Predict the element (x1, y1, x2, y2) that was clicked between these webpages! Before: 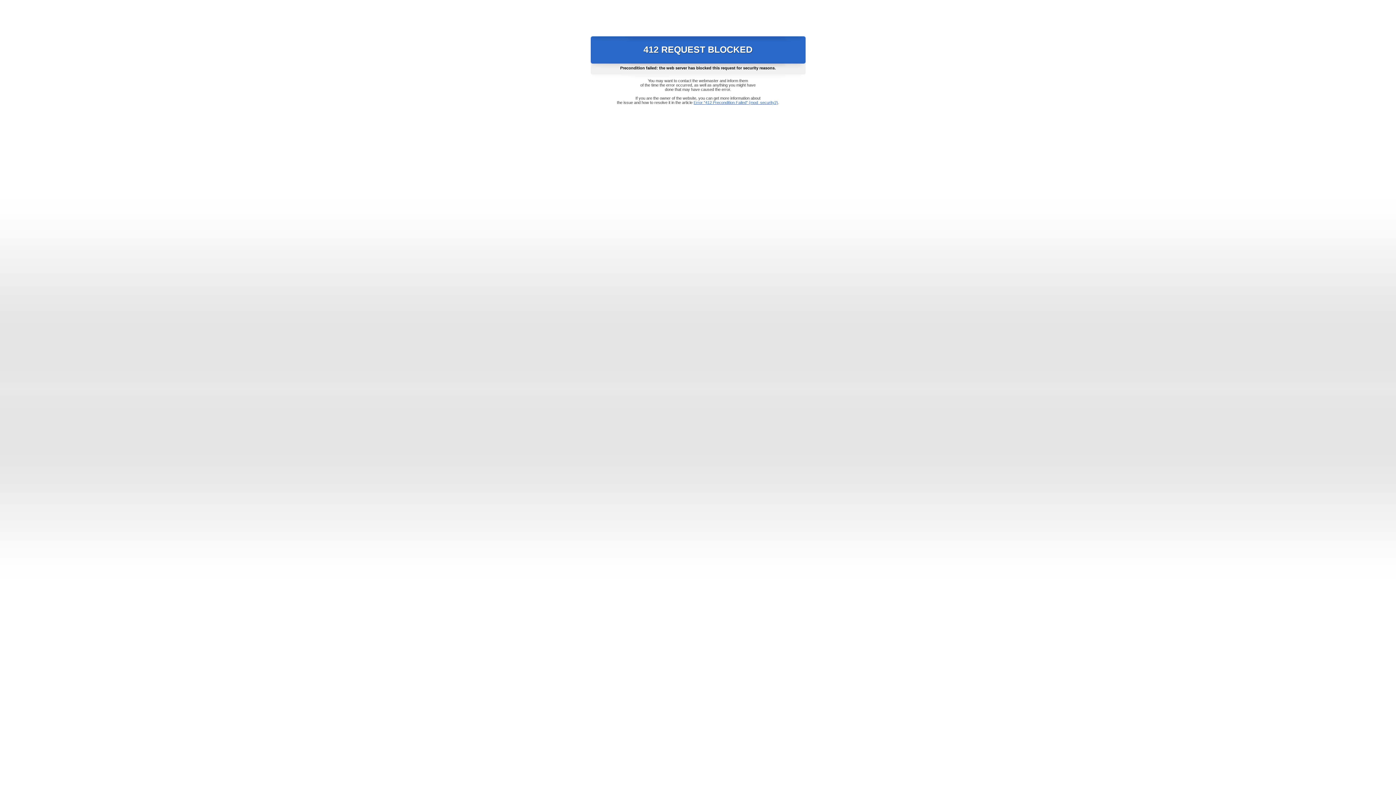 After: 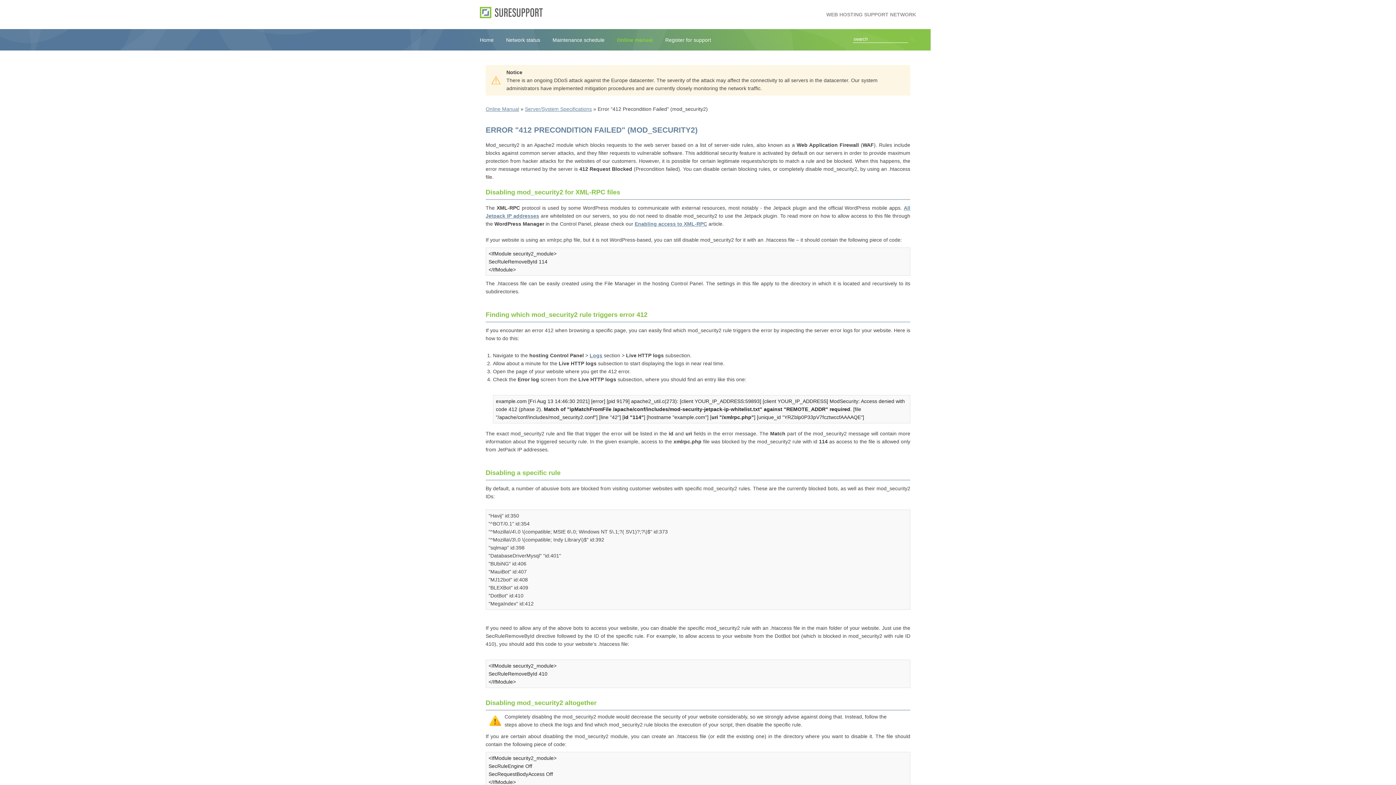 Action: label: Error "412 Precondition Failed" (mod_security2) bbox: (693, 100, 778, 104)